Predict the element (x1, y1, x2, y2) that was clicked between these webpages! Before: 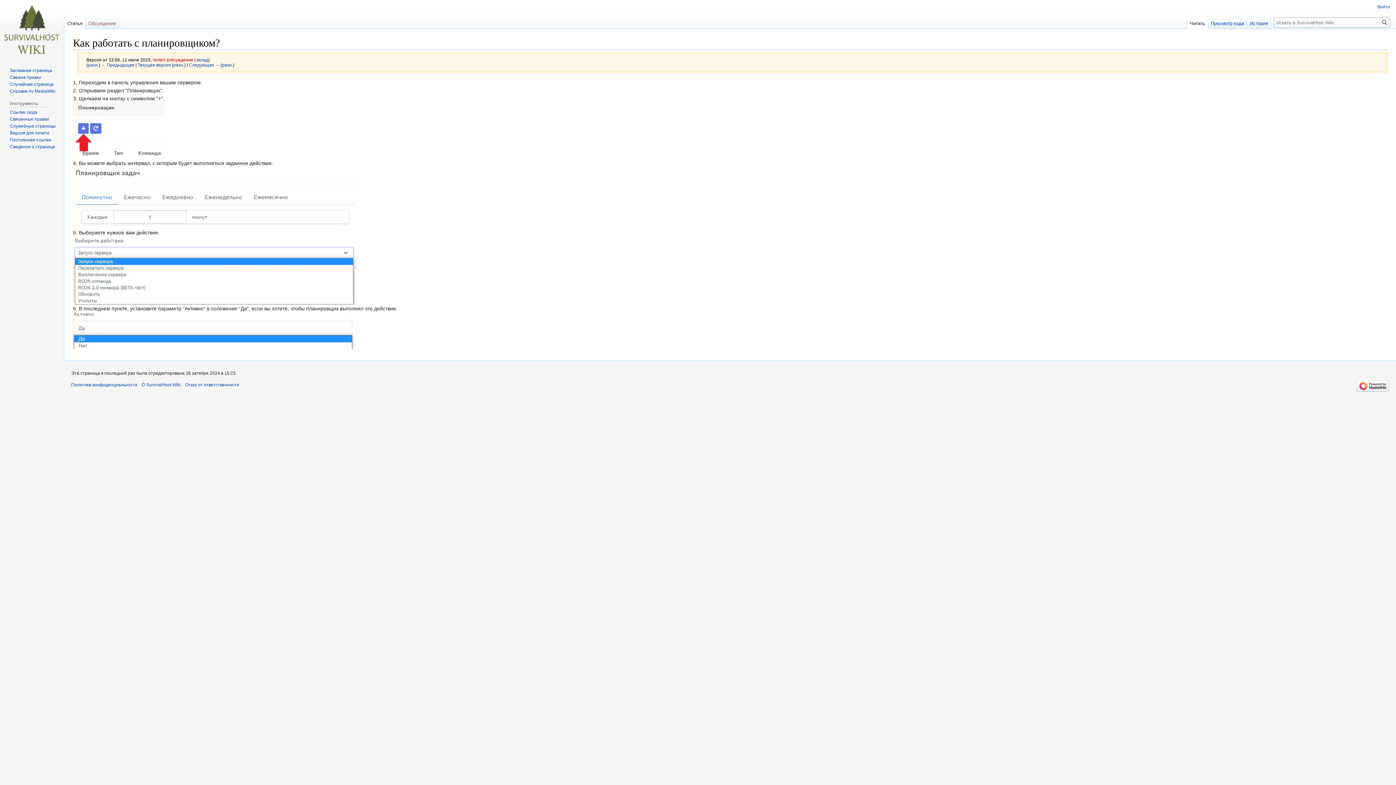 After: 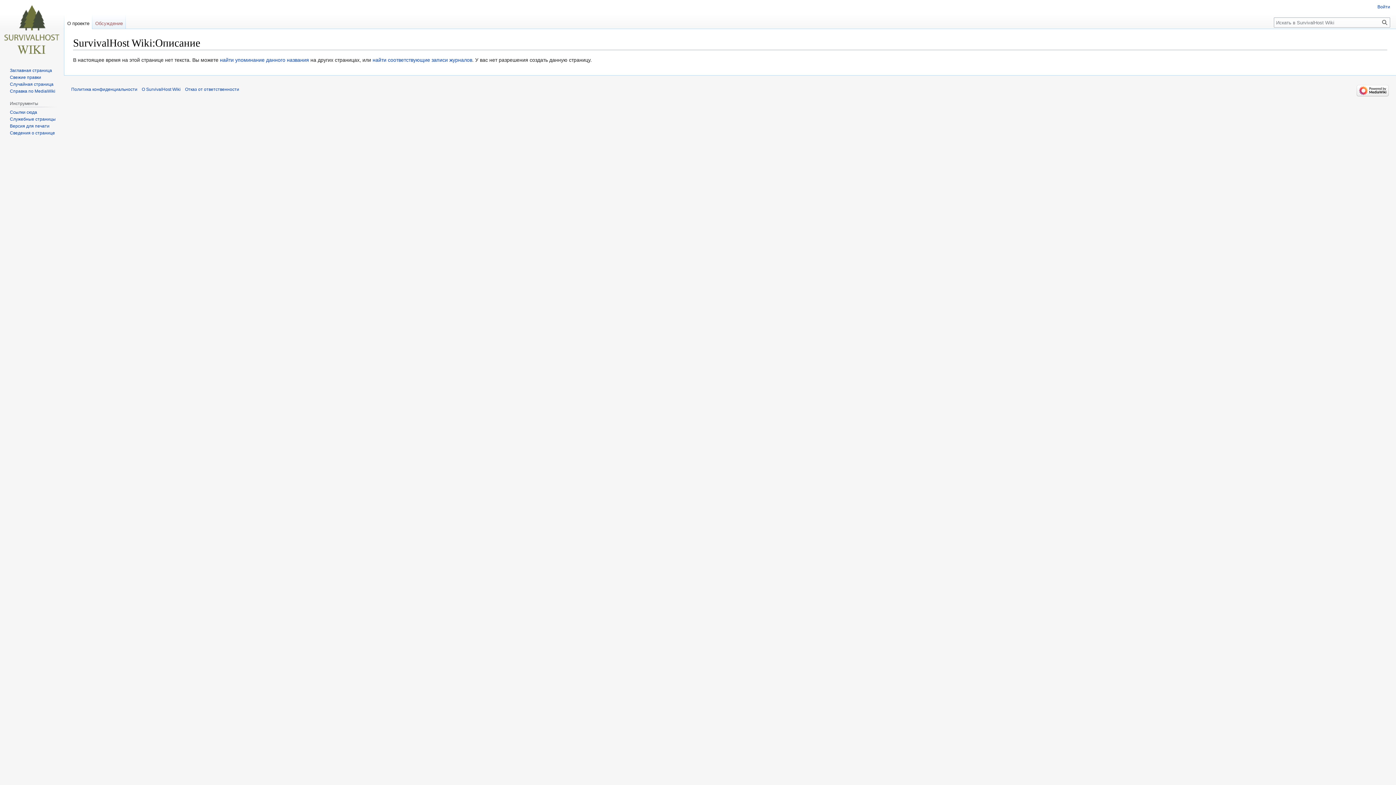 Action: bbox: (141, 382, 180, 387) label: О SurvivalHost Wiki